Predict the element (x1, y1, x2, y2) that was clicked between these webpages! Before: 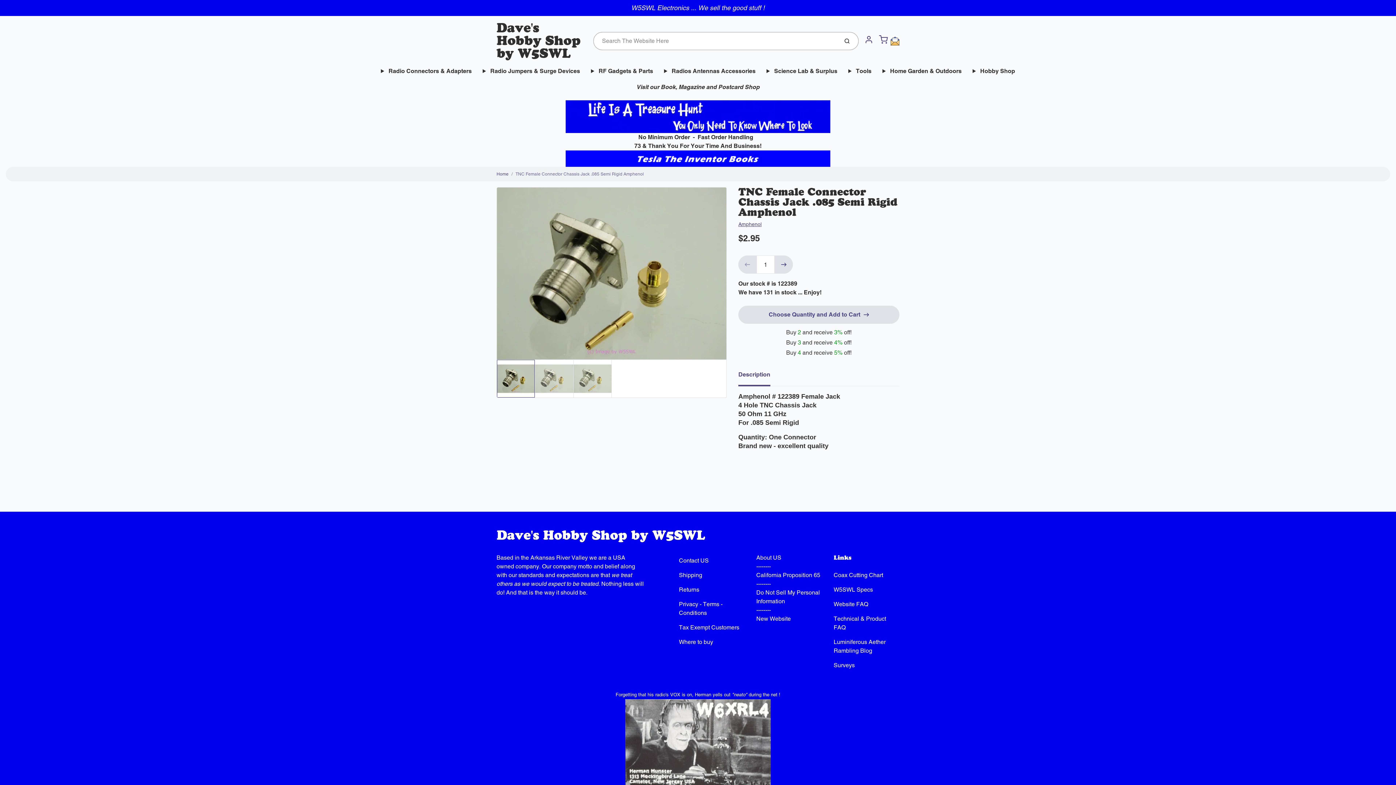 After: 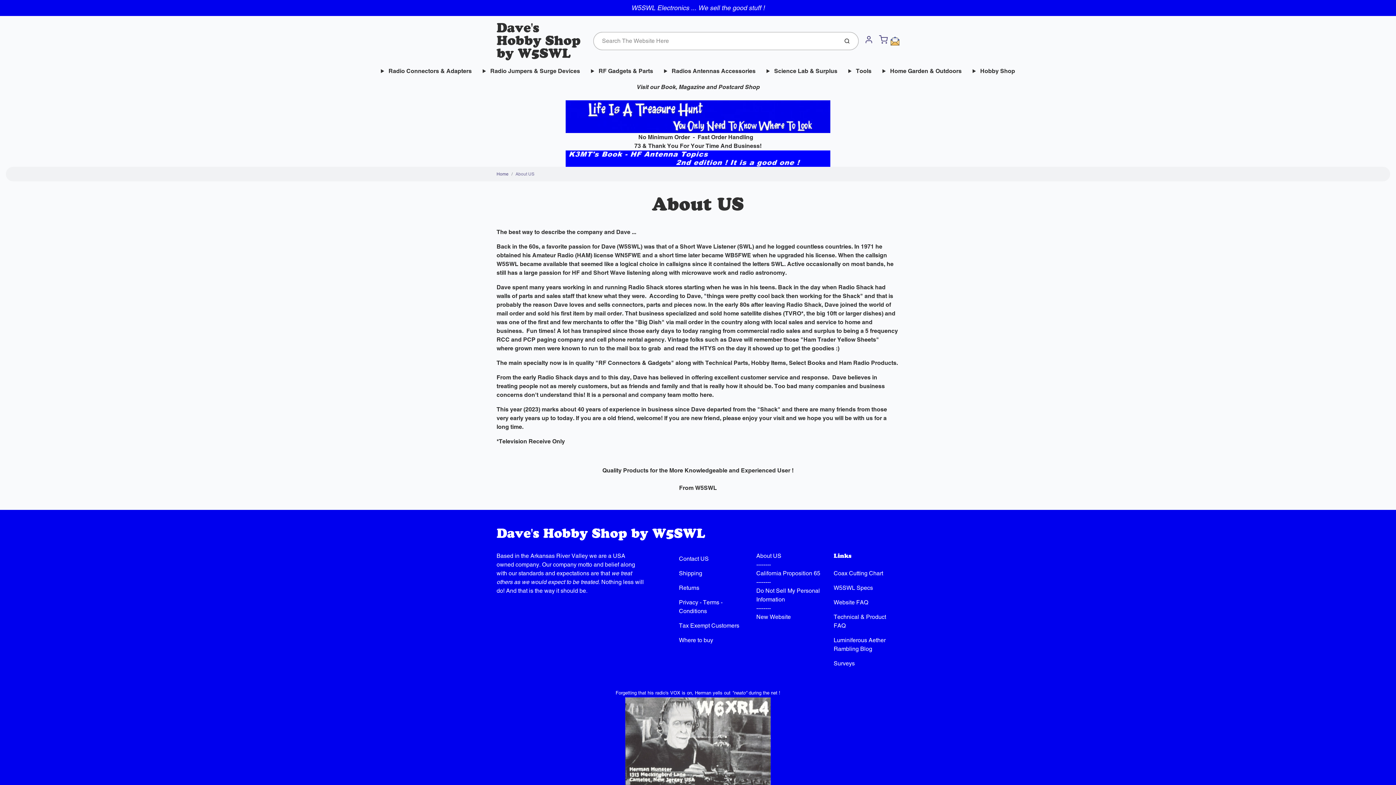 Action: label: About US bbox: (756, 554, 781, 561)